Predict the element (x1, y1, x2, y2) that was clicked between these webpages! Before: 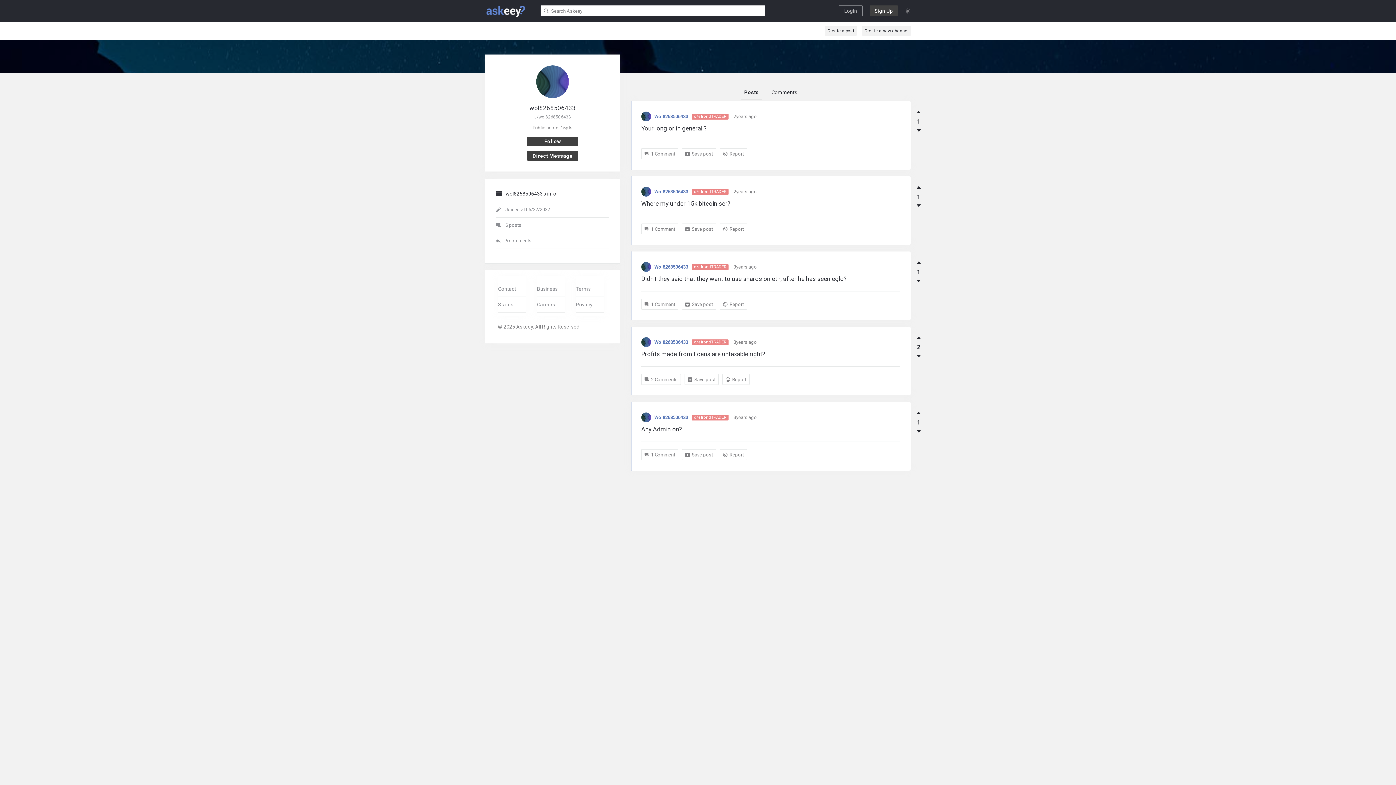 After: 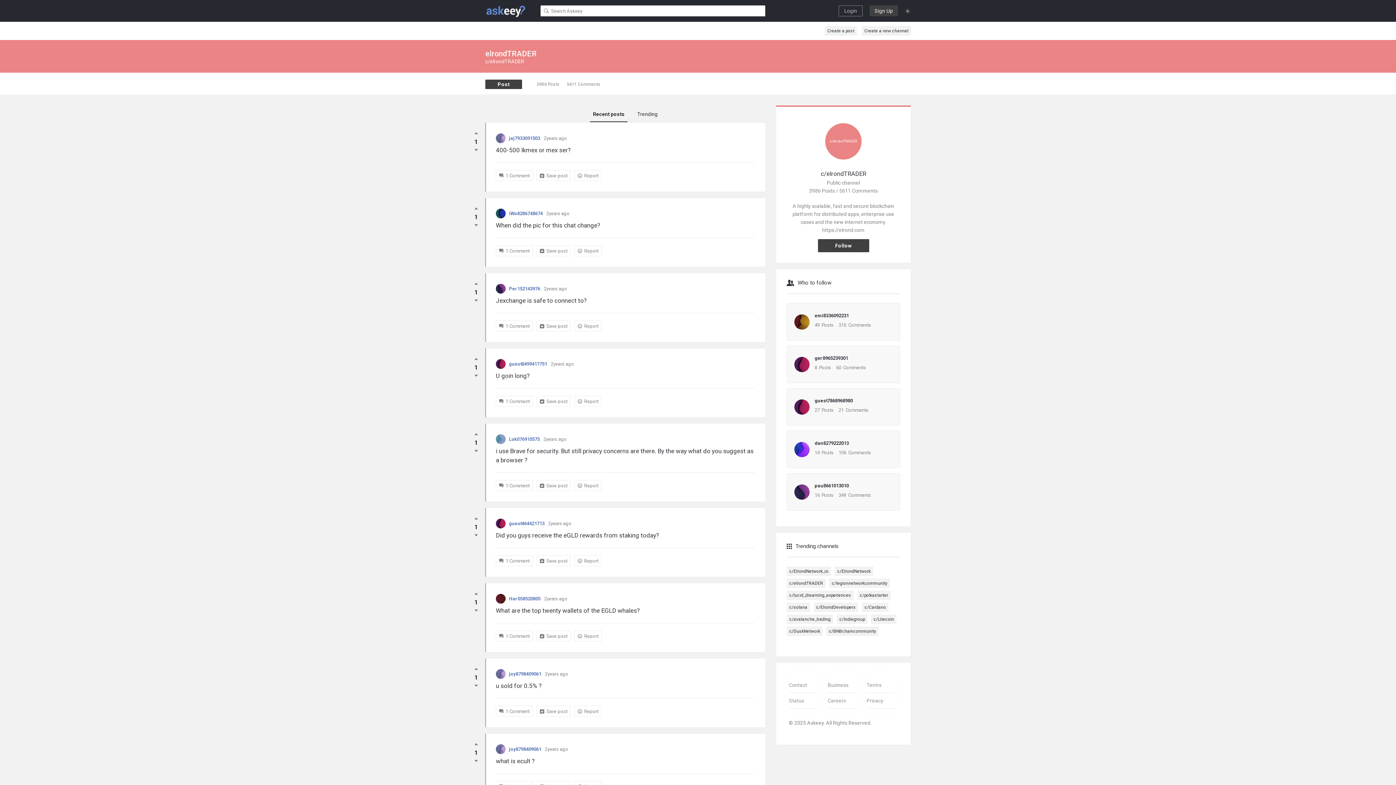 Action: bbox: (692, 414, 728, 420) label: c/elrondTRADER